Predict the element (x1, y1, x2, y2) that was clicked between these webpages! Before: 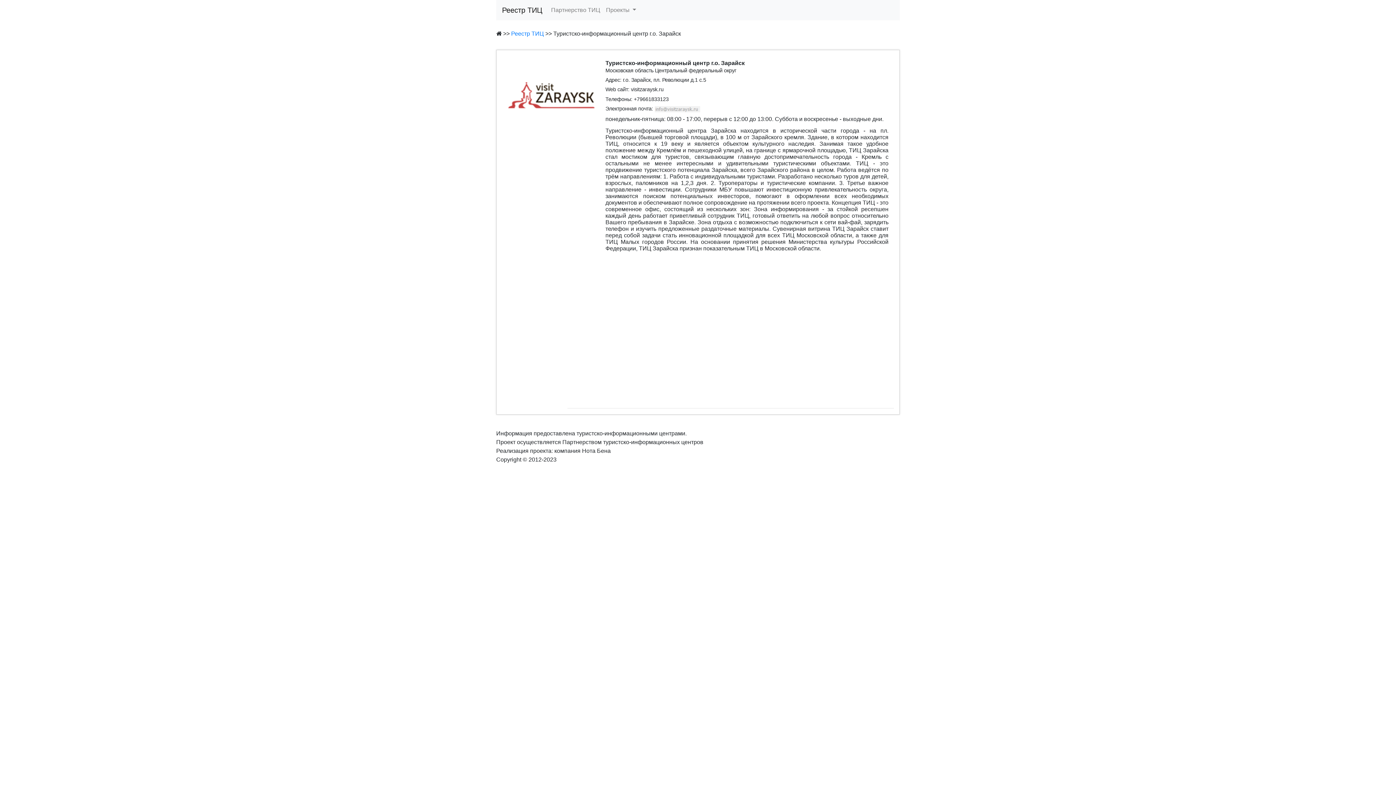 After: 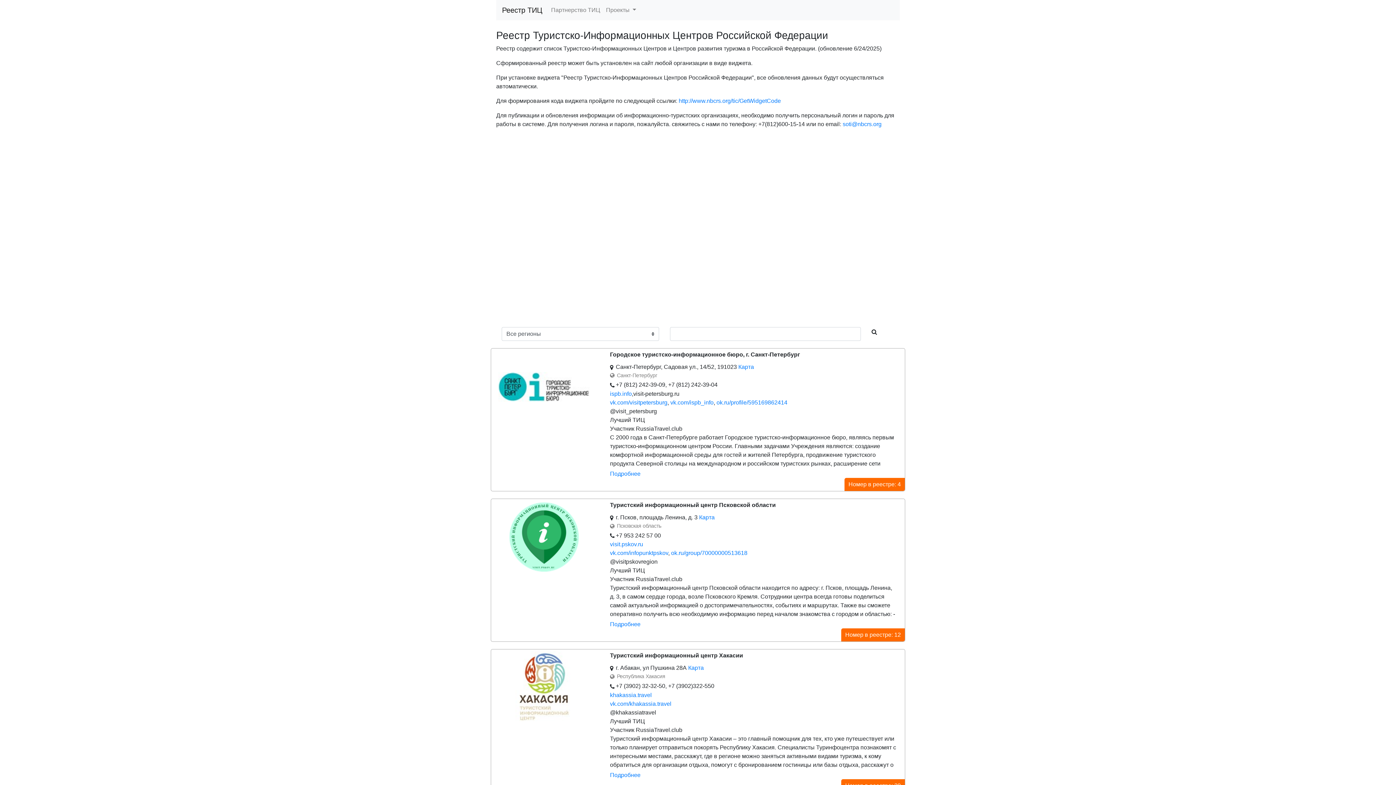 Action: label: Реестр ТИЦ bbox: (511, 30, 544, 36)